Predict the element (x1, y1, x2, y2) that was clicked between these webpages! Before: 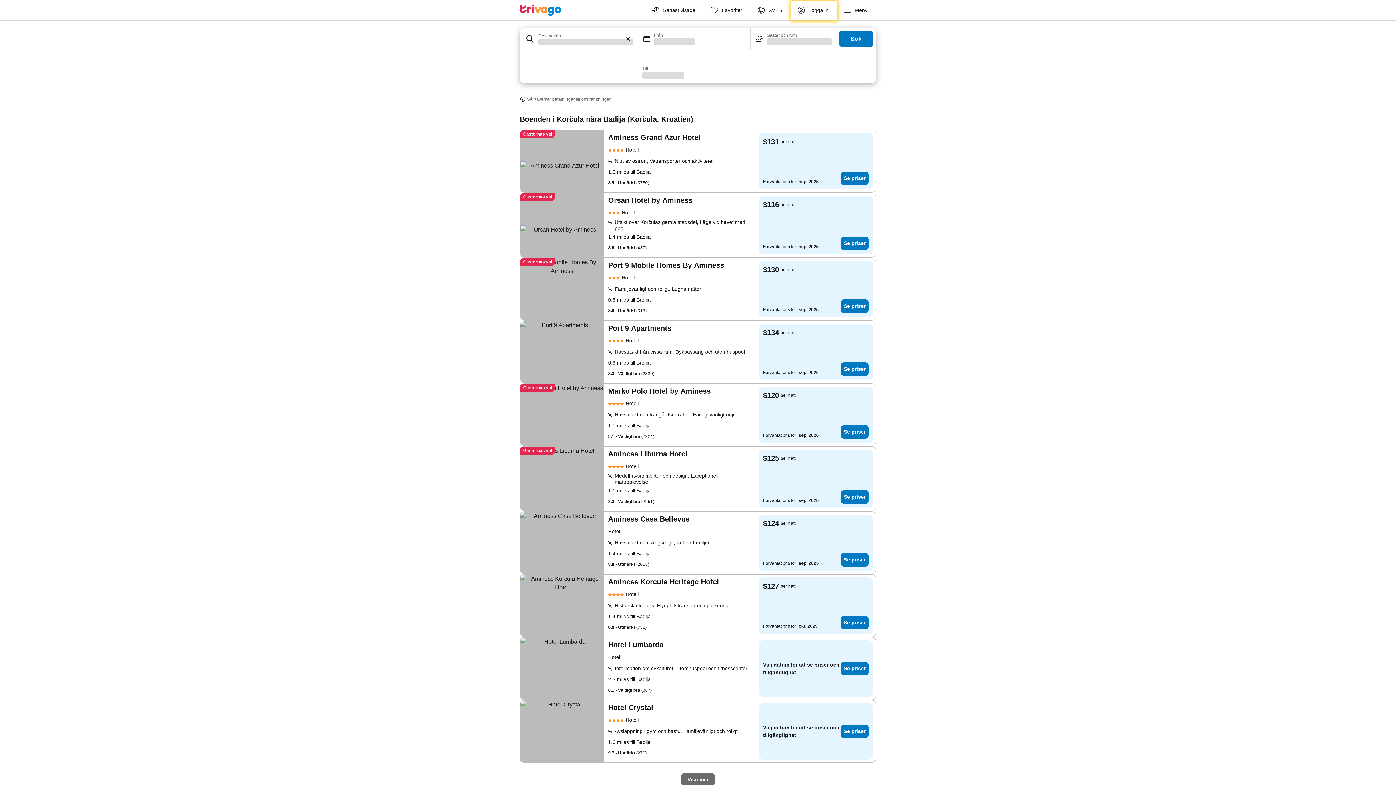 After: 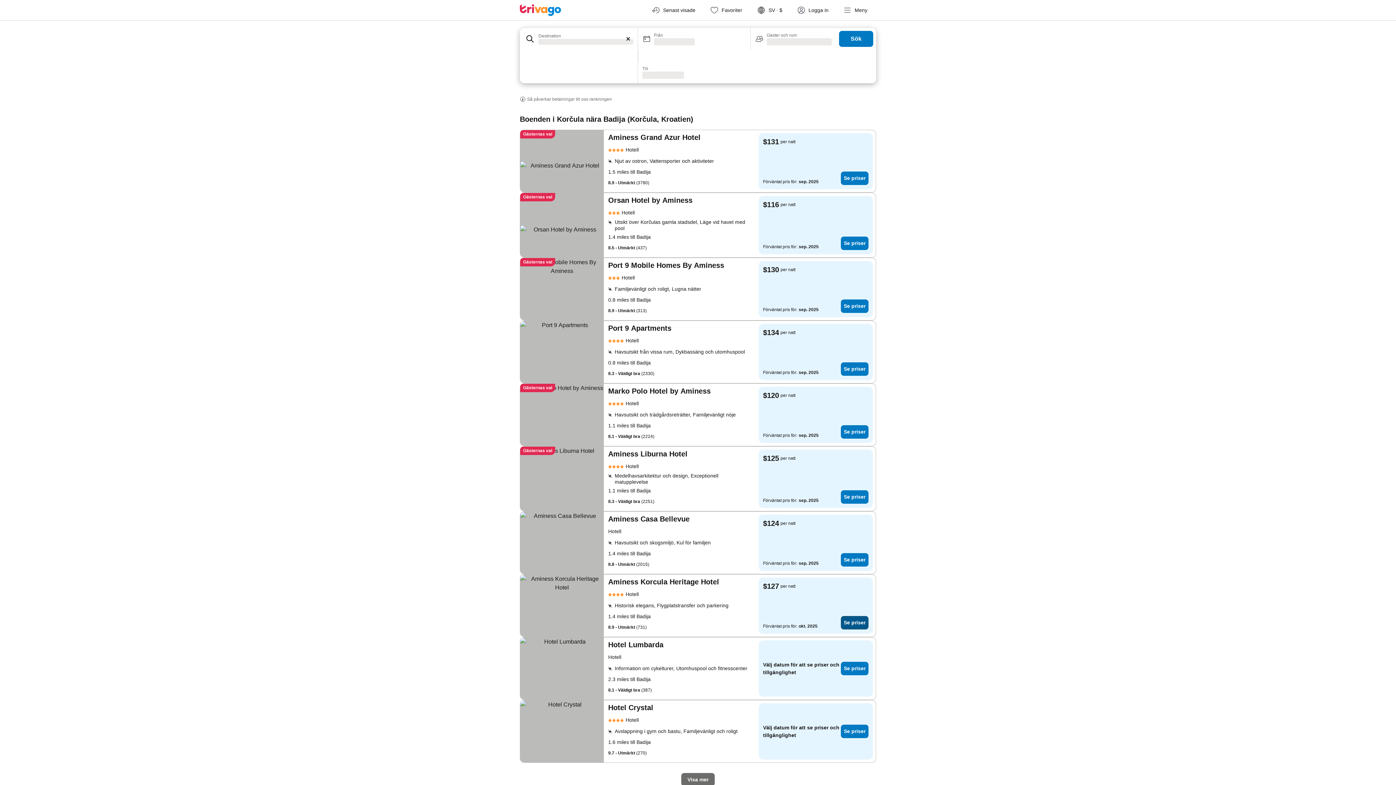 Action: bbox: (841, 616, 868, 629) label: Se priser